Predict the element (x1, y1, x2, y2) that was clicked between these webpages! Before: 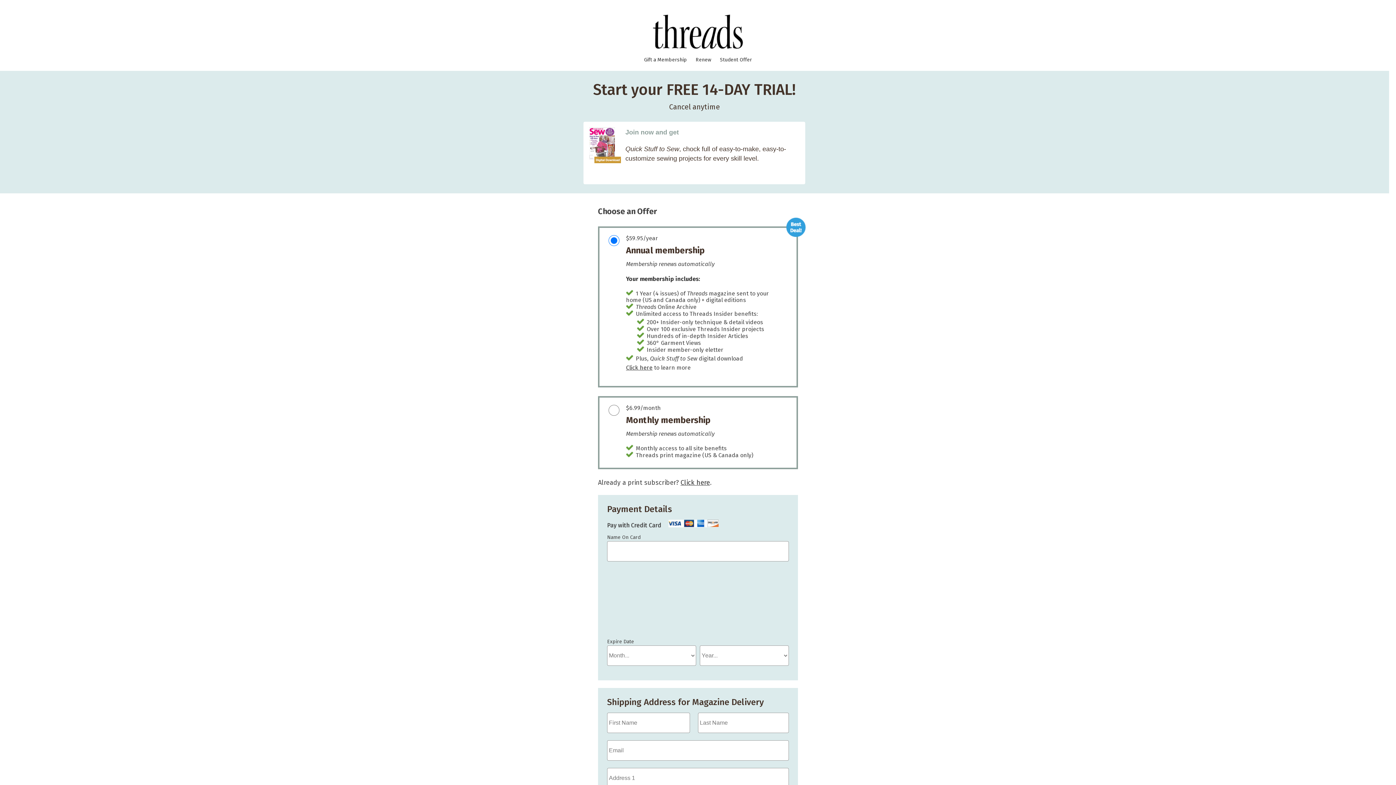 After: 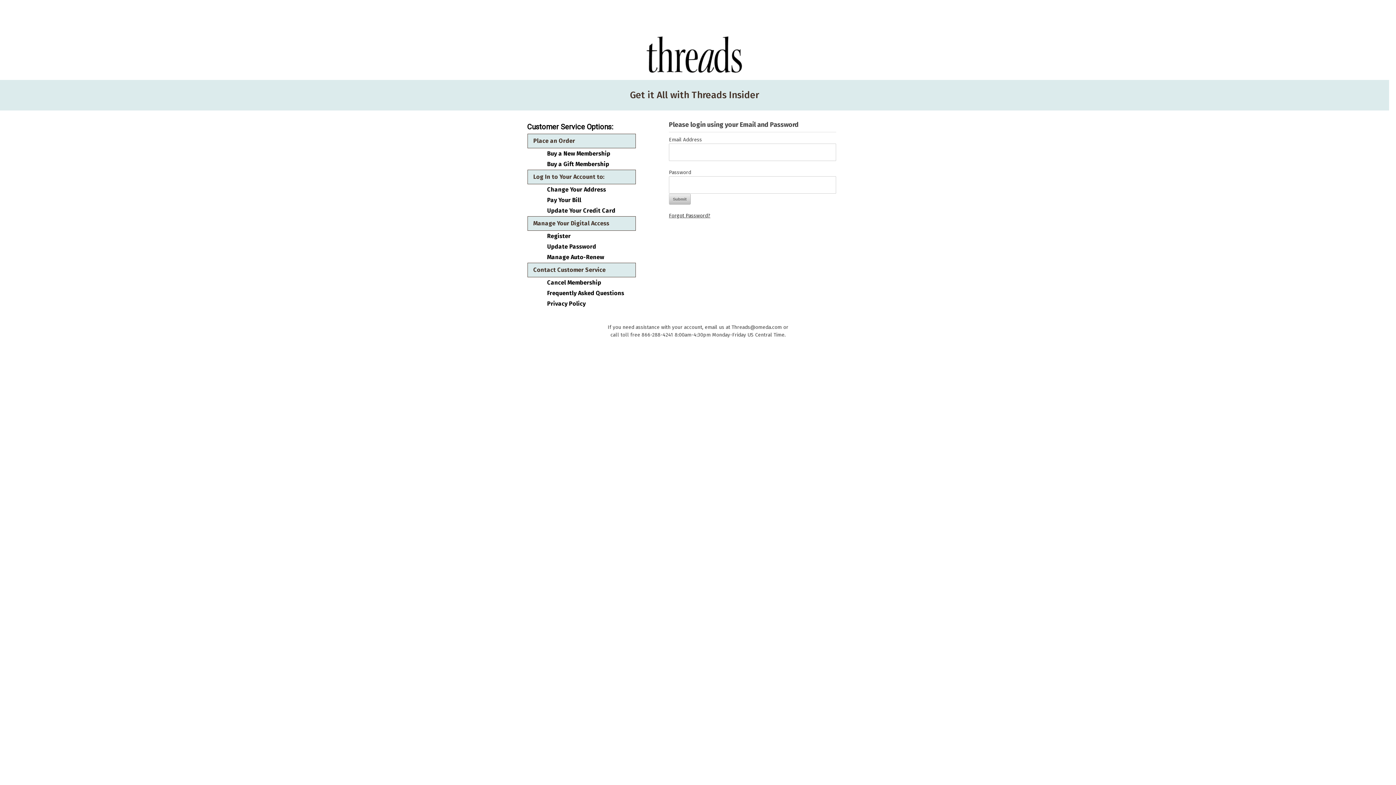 Action: bbox: (692, 56, 715, 63) label: Renew